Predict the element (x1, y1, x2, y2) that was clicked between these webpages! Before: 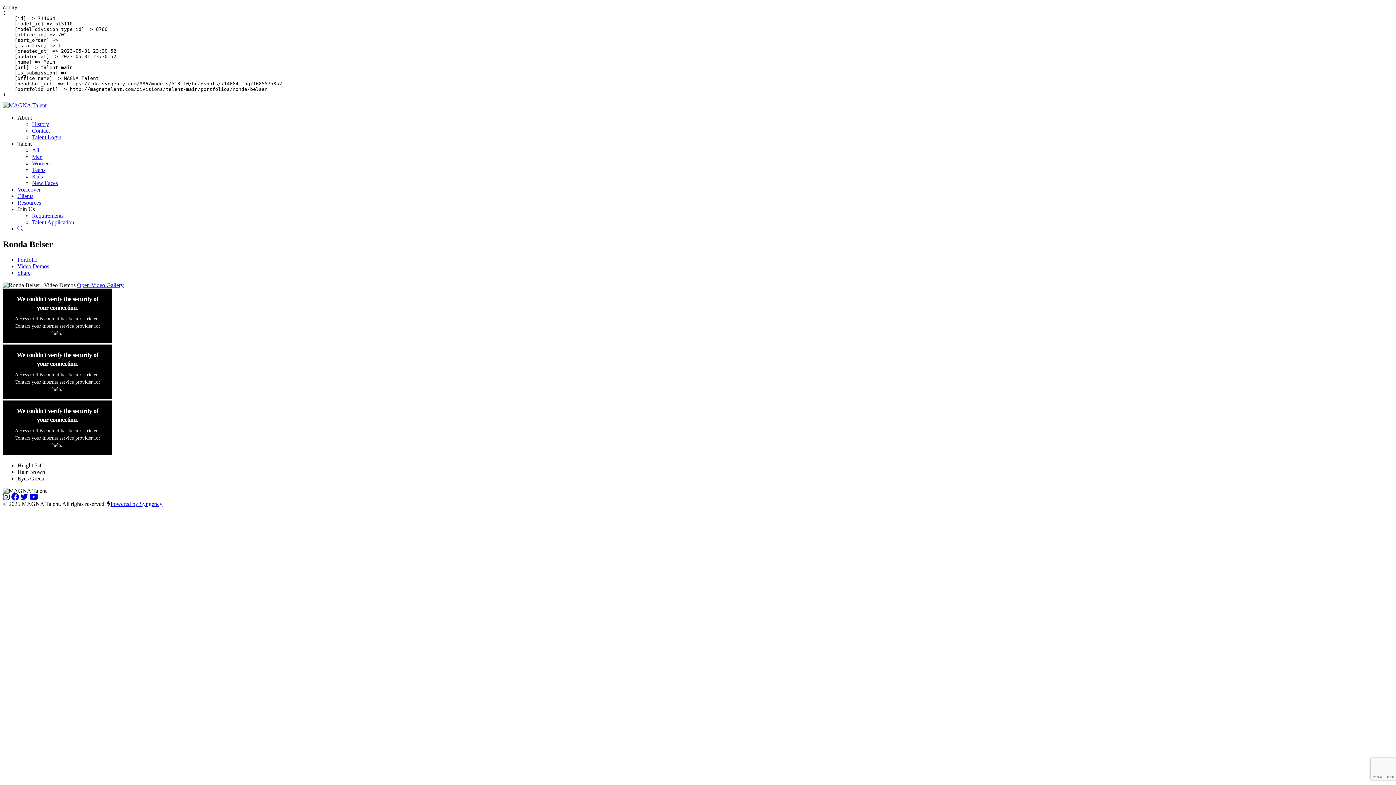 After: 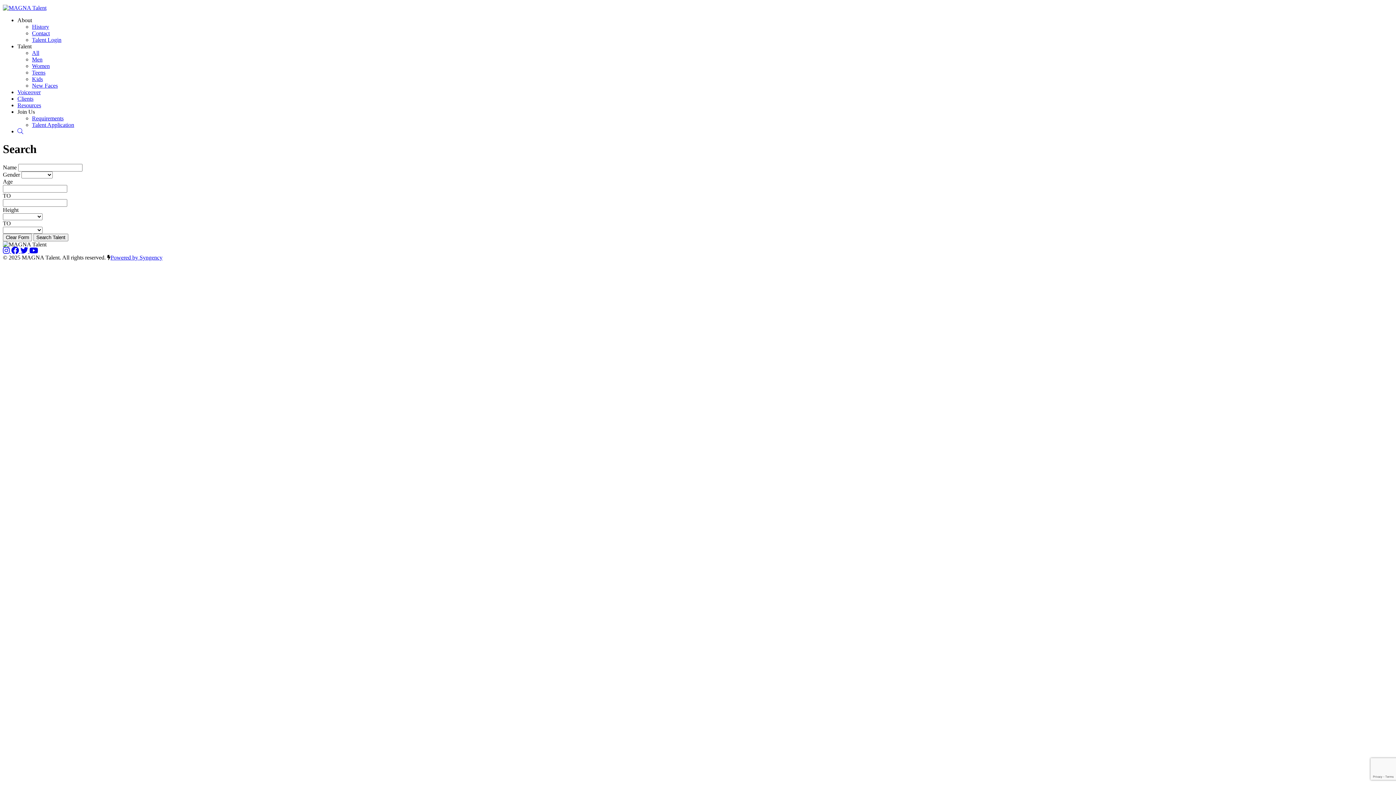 Action: label: Search bbox: (17, 225, 23, 232)